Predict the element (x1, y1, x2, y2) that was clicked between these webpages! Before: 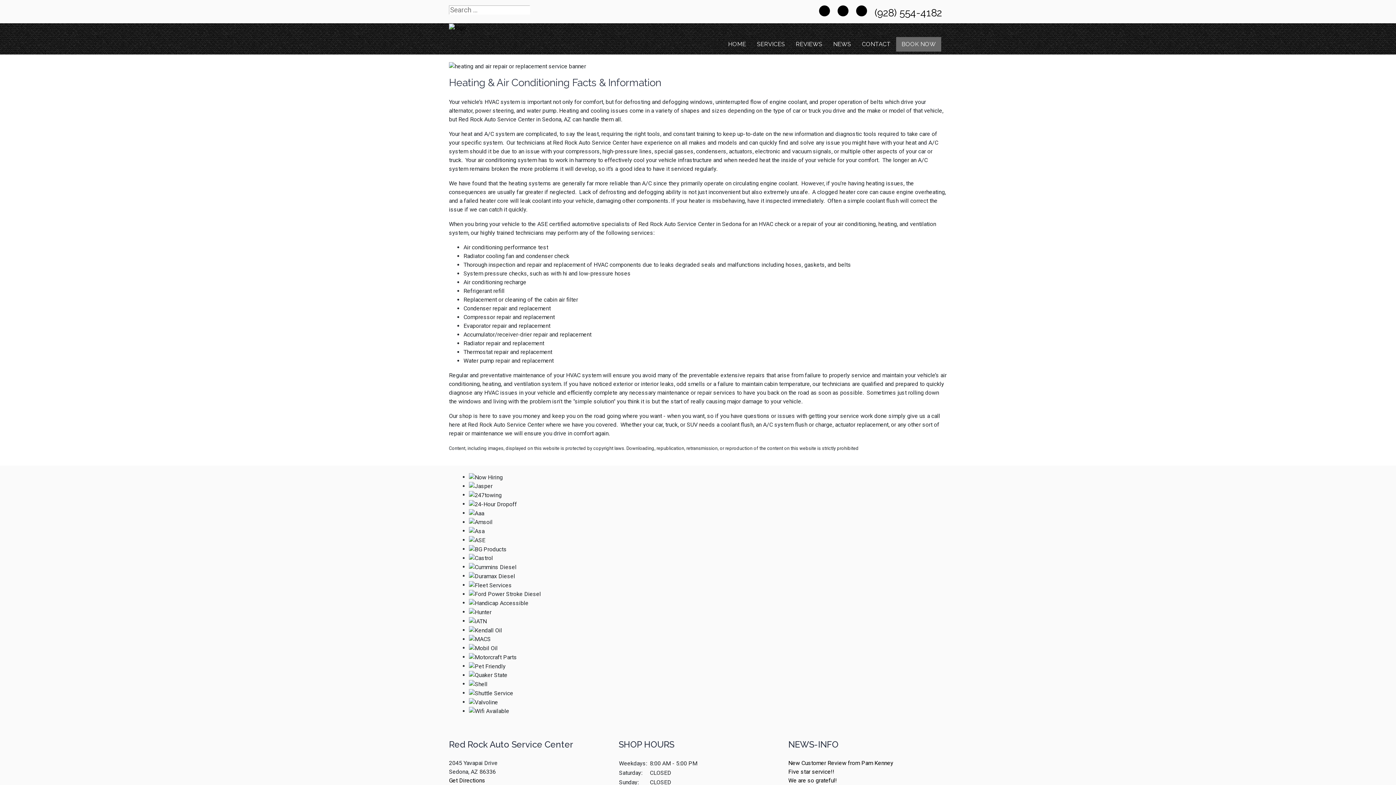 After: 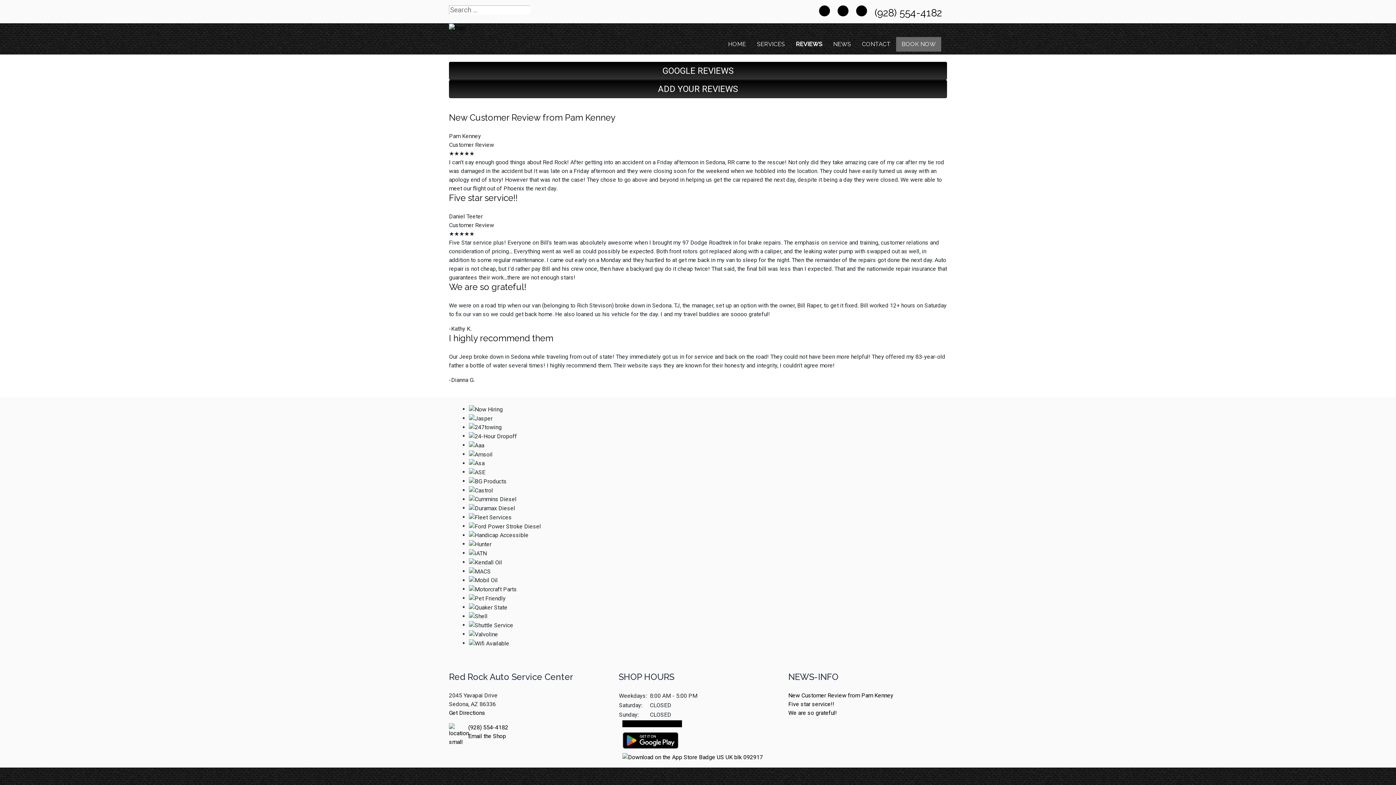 Action: label: REVIEWS bbox: (790, 37, 827, 51)